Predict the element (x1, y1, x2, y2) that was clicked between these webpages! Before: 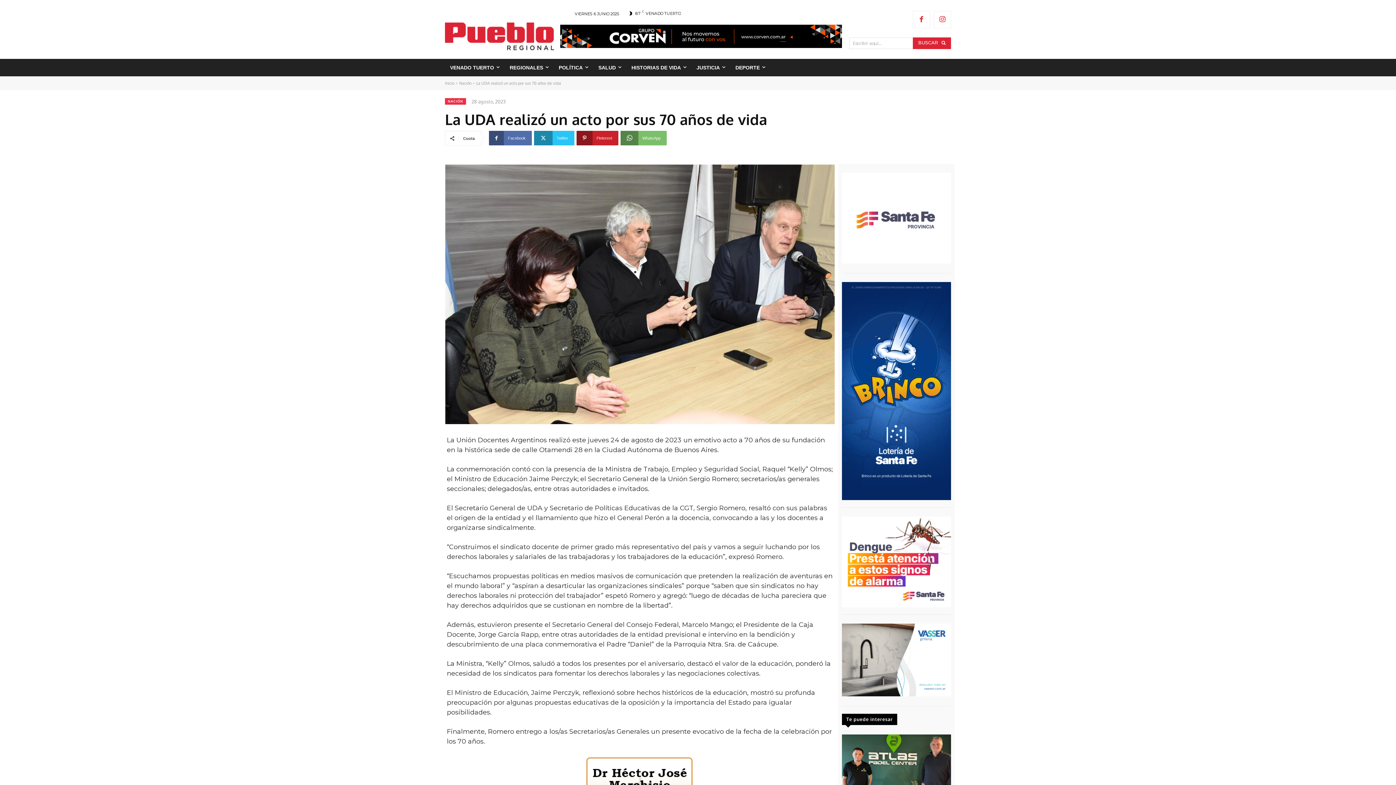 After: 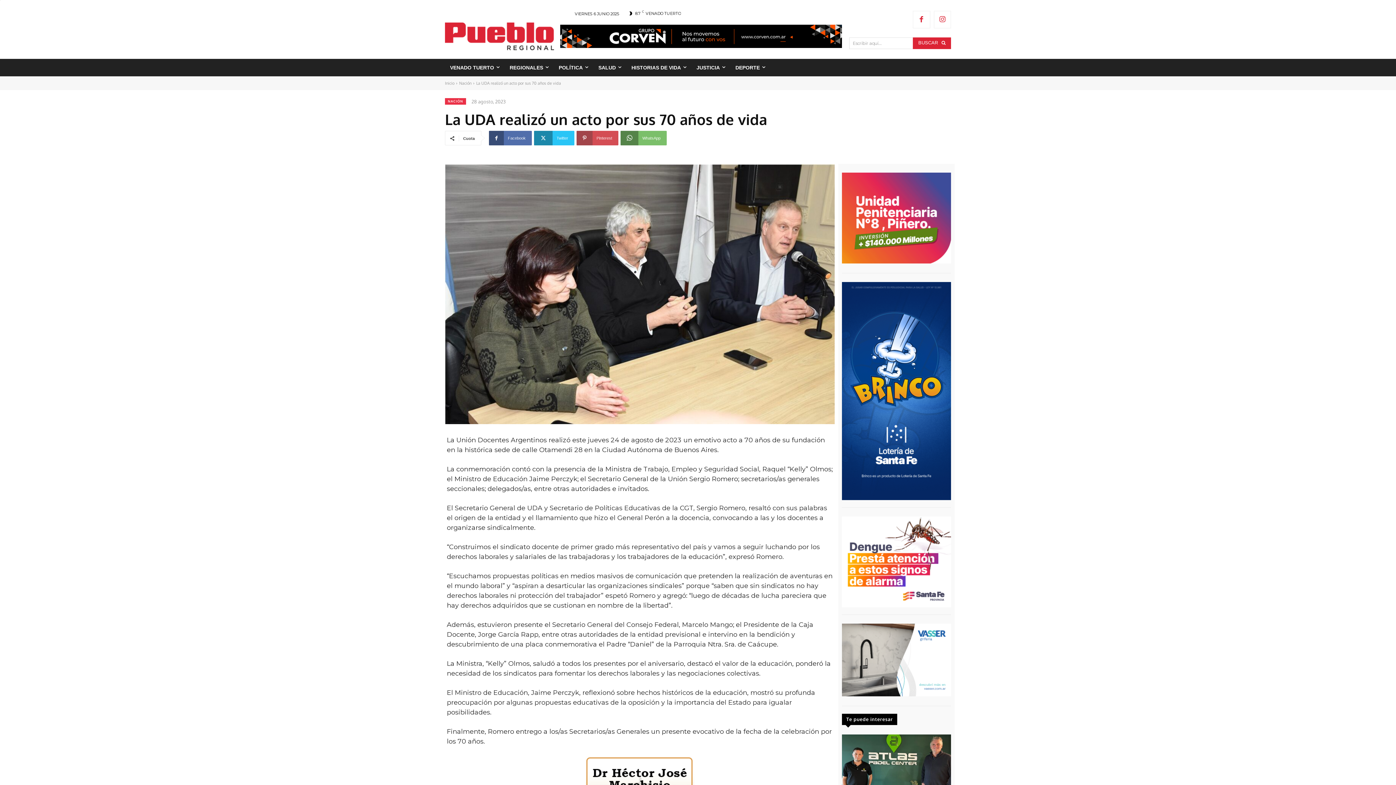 Action: label: Pinterest bbox: (576, 130, 618, 145)